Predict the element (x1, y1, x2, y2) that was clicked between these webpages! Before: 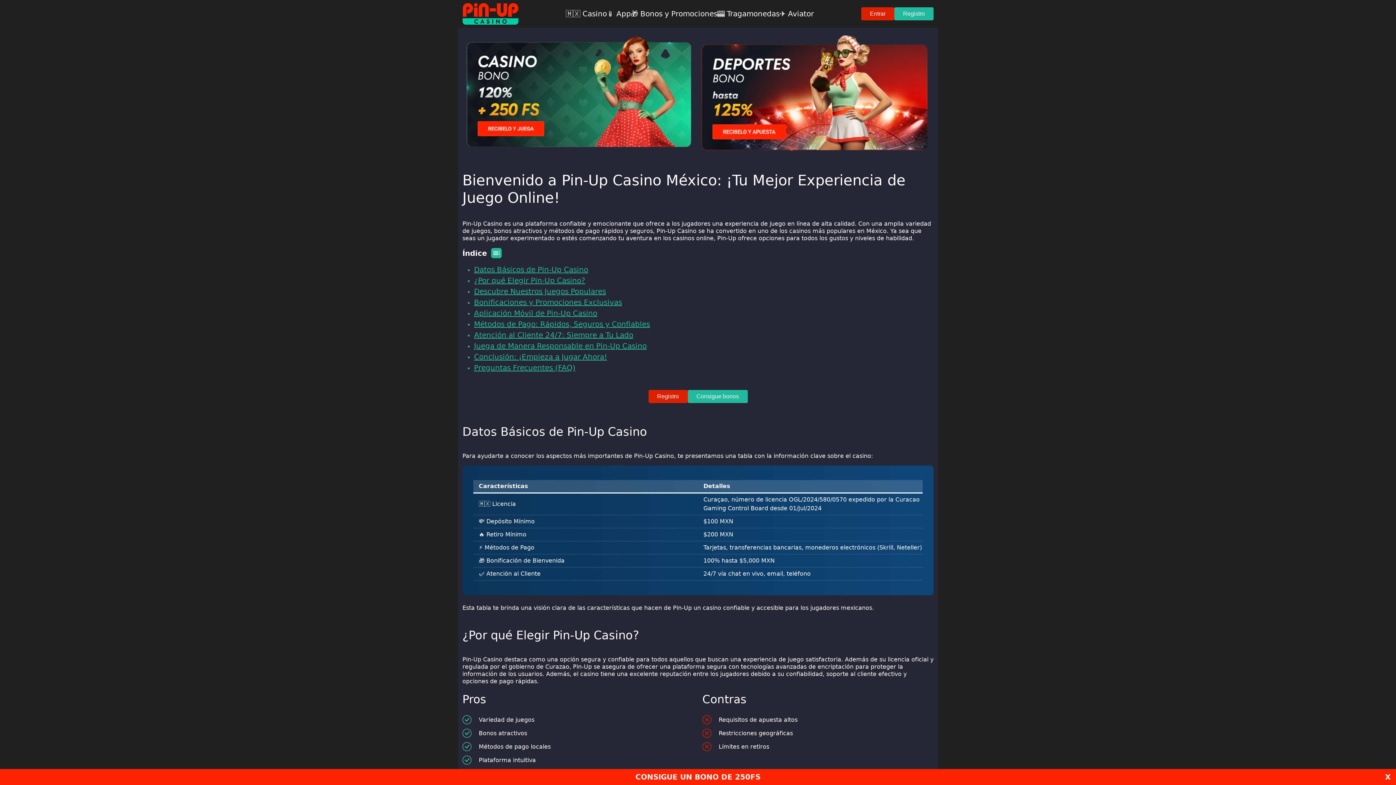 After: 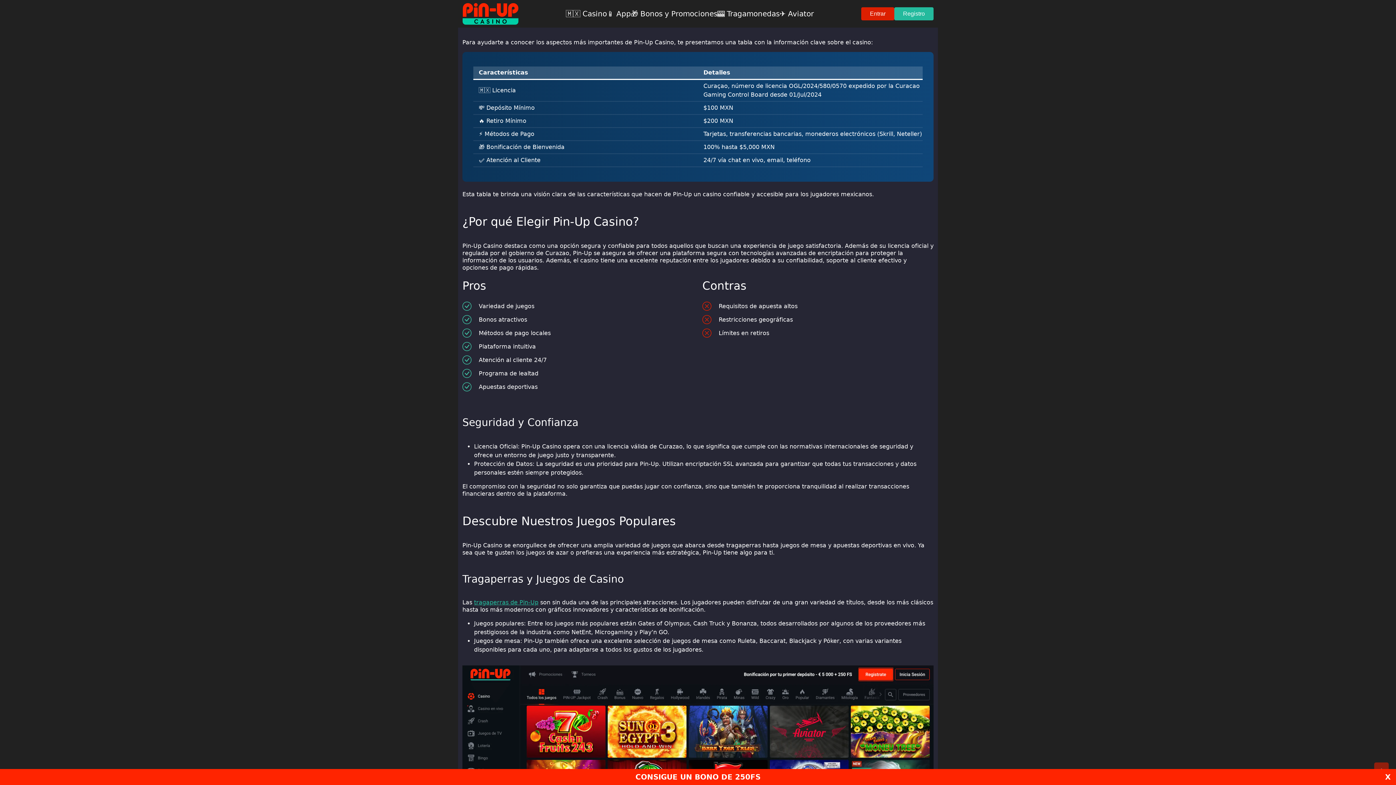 Action: label: Datos Básicos de Pin-Up Casino bbox: (474, 265, 588, 274)